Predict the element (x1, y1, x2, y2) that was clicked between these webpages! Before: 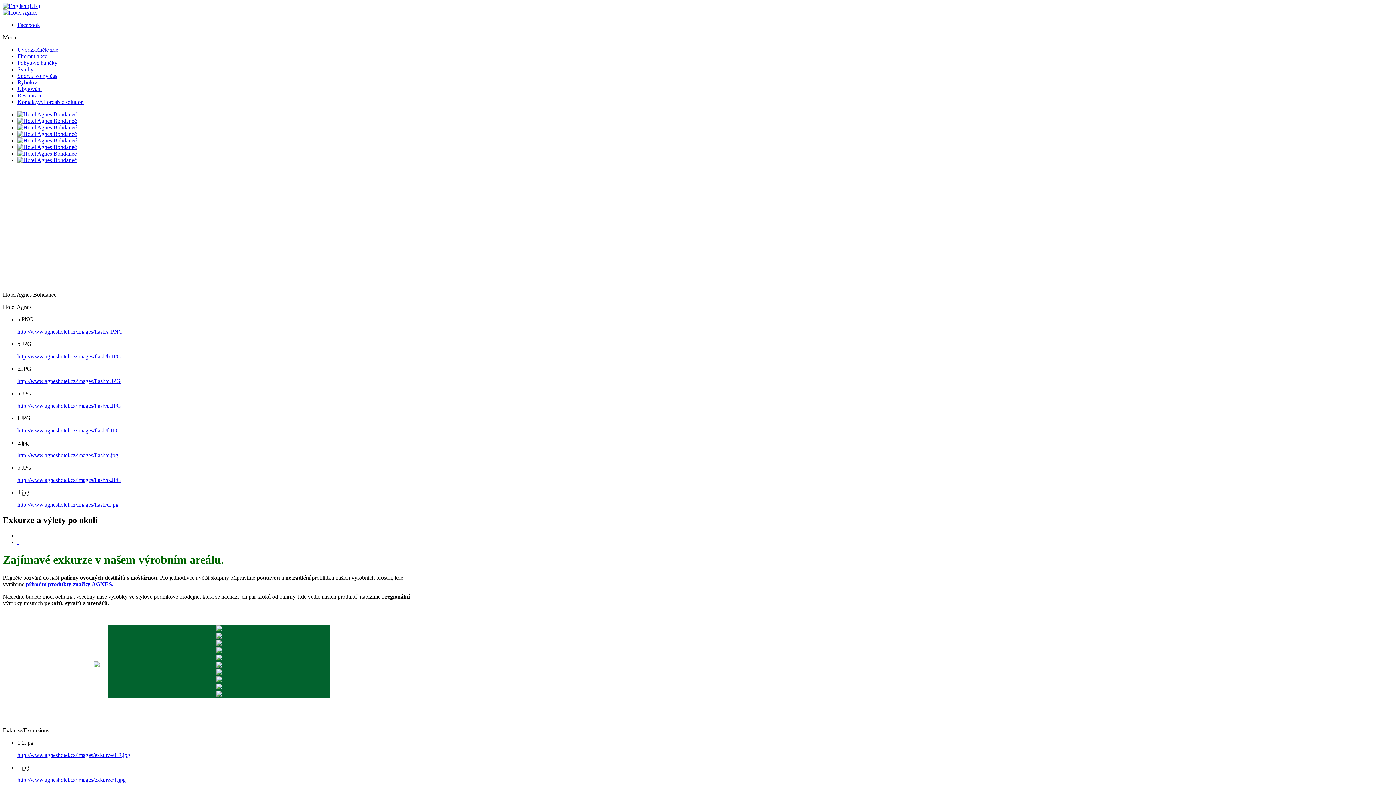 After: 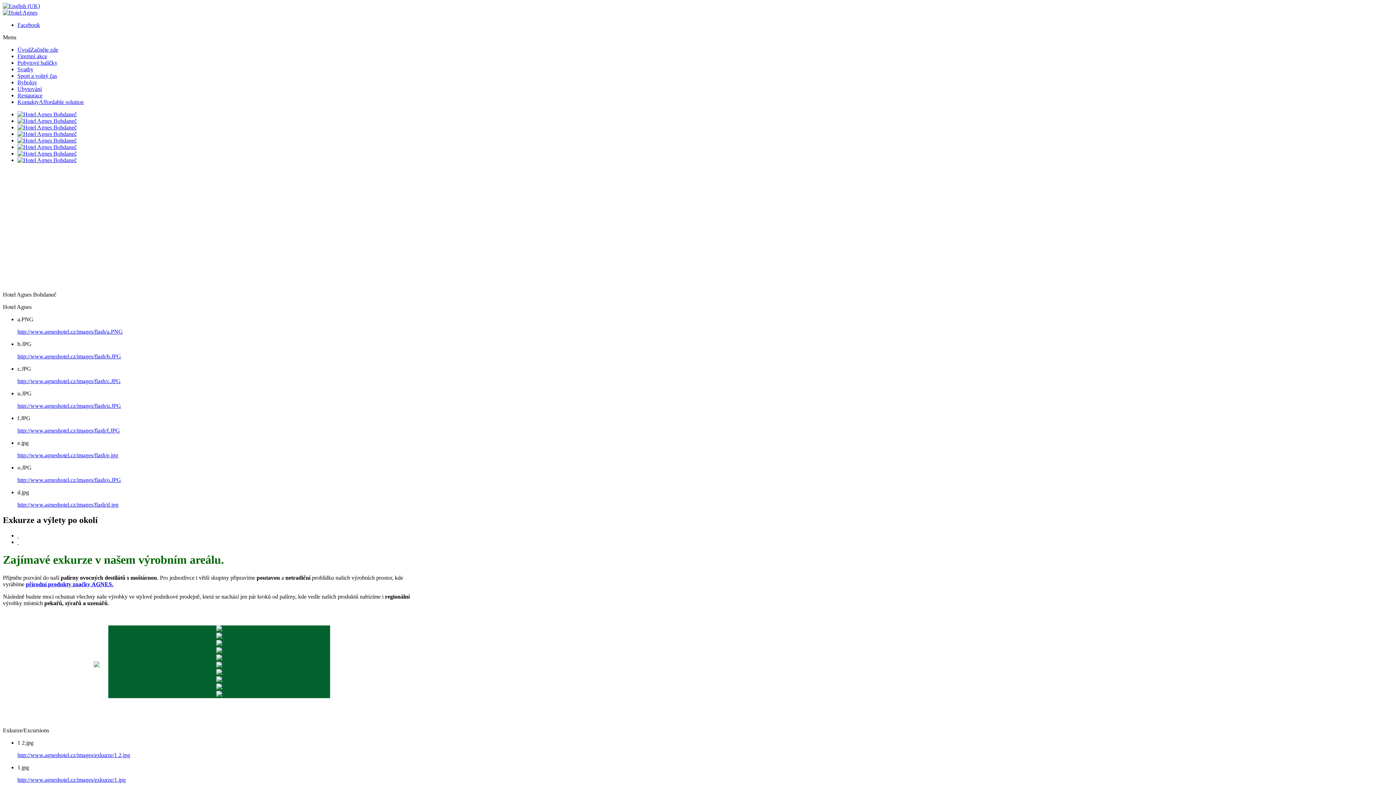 Action: bbox: (17, 111, 76, 117)